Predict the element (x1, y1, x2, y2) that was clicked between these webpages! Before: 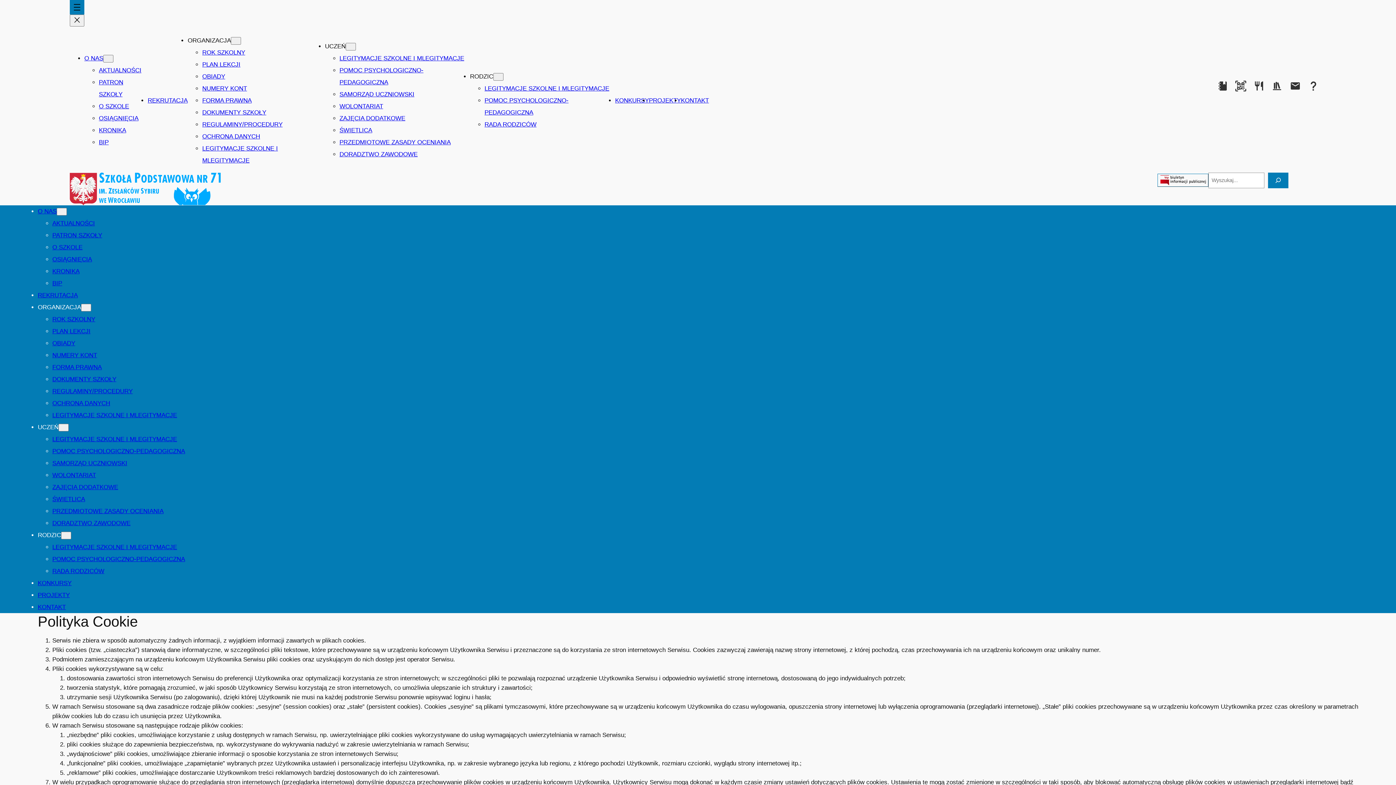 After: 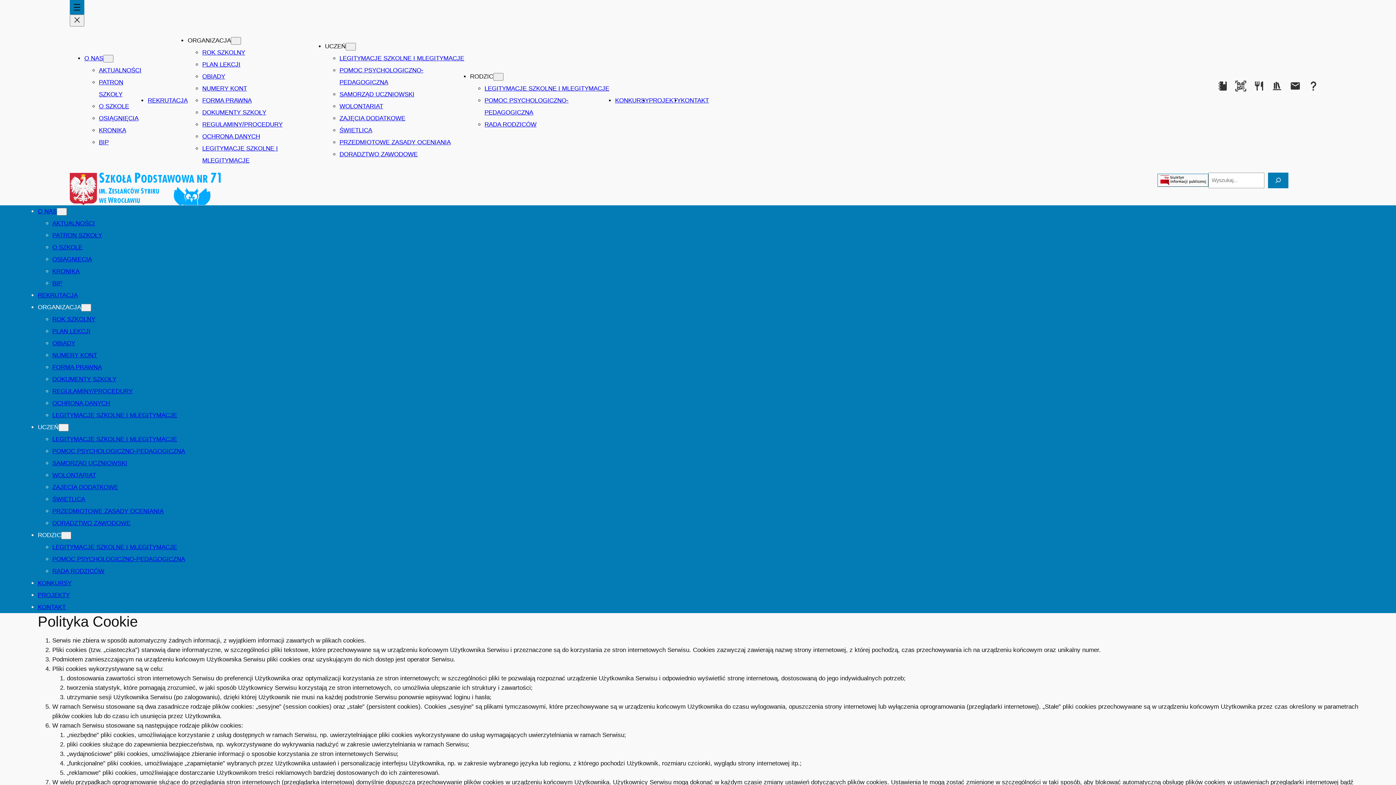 Action: label: O NAS bbox: (37, 208, 56, 215)